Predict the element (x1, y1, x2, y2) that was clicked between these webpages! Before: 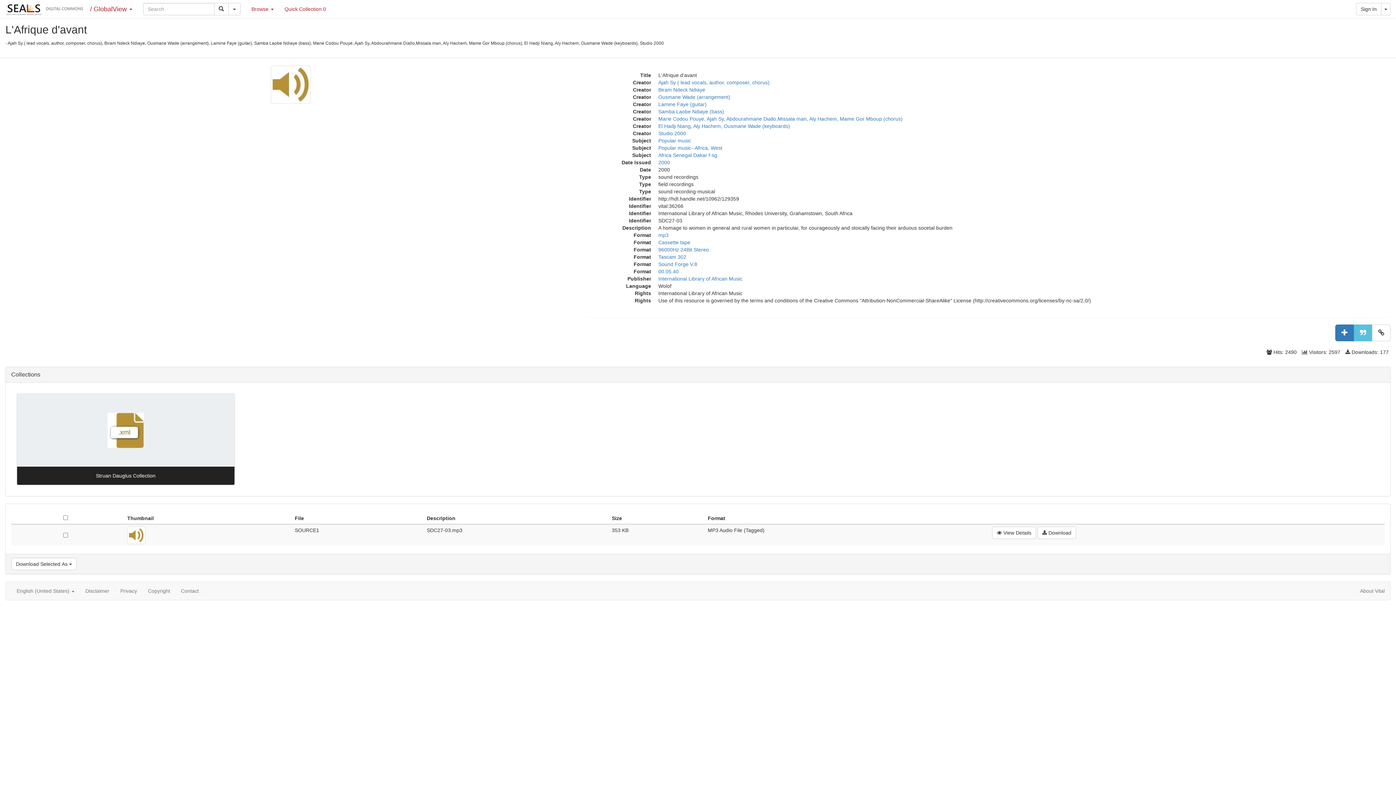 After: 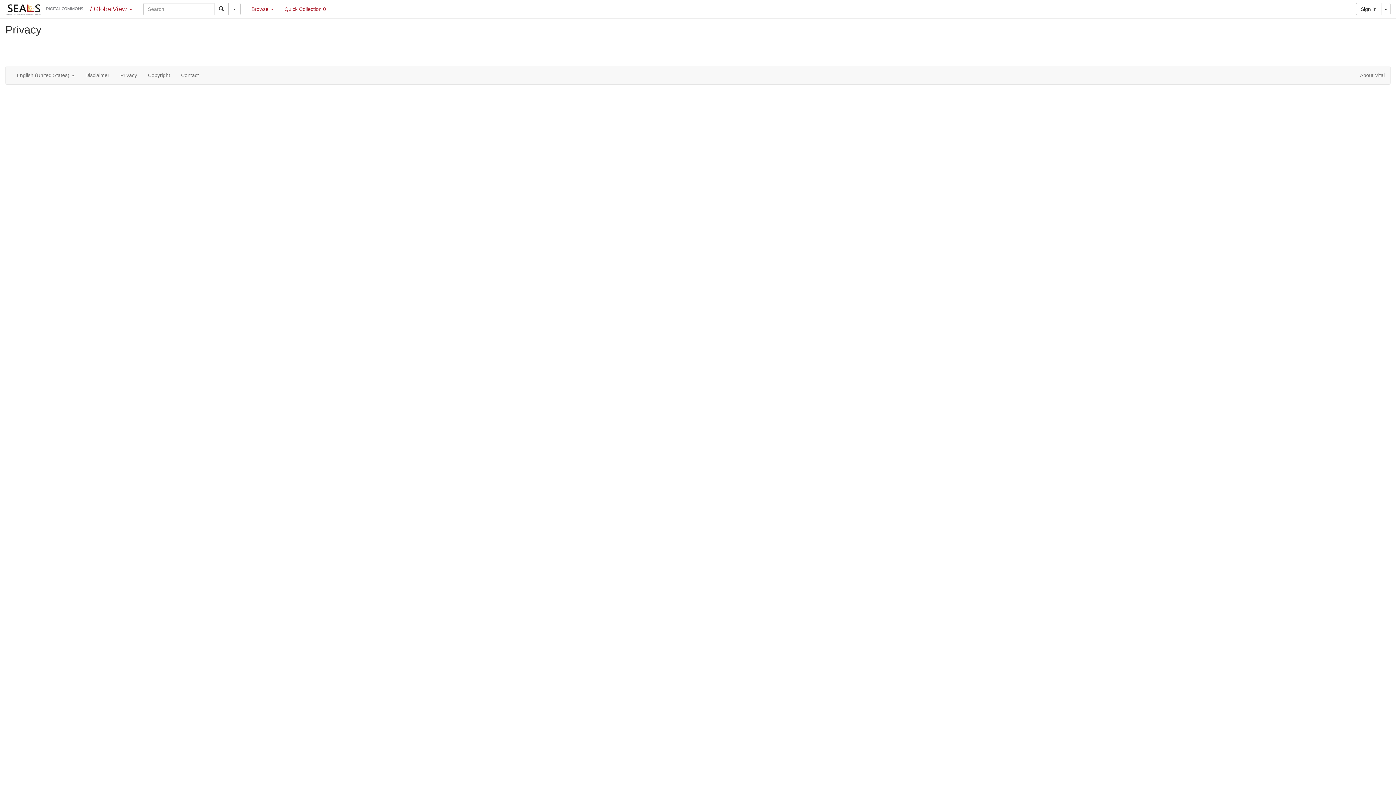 Action: bbox: (114, 582, 142, 600) label: Privacy